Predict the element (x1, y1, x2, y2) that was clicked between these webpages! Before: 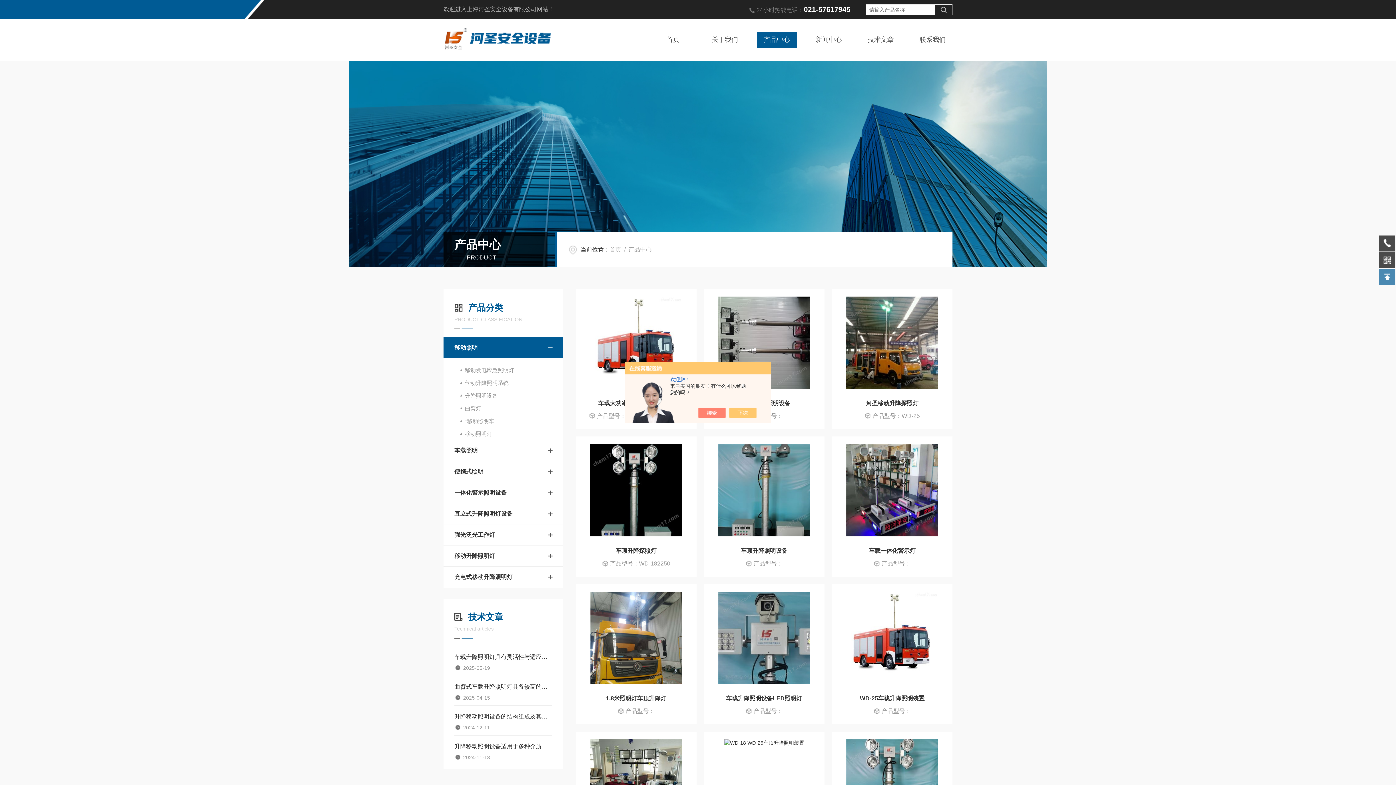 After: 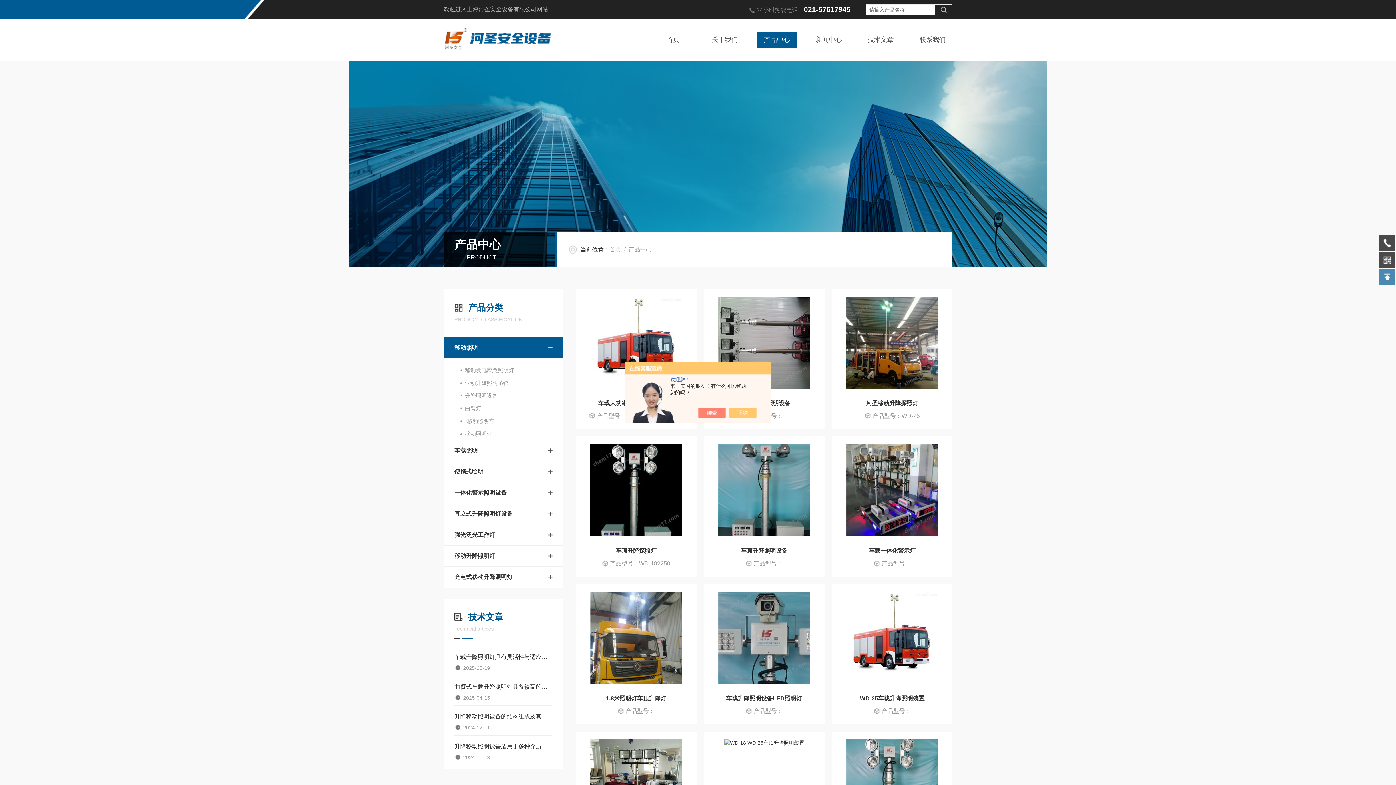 Action: bbox: (1379, 269, 1395, 285)